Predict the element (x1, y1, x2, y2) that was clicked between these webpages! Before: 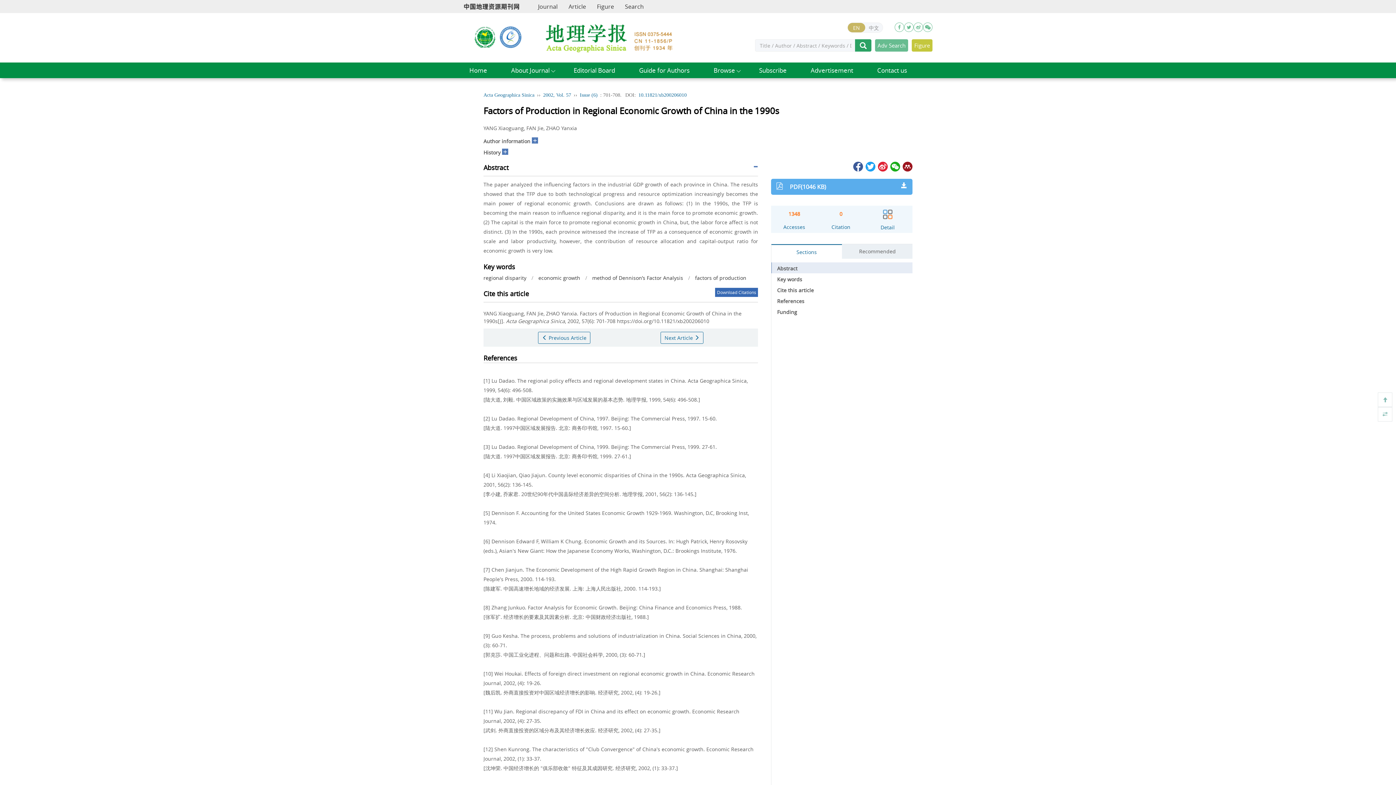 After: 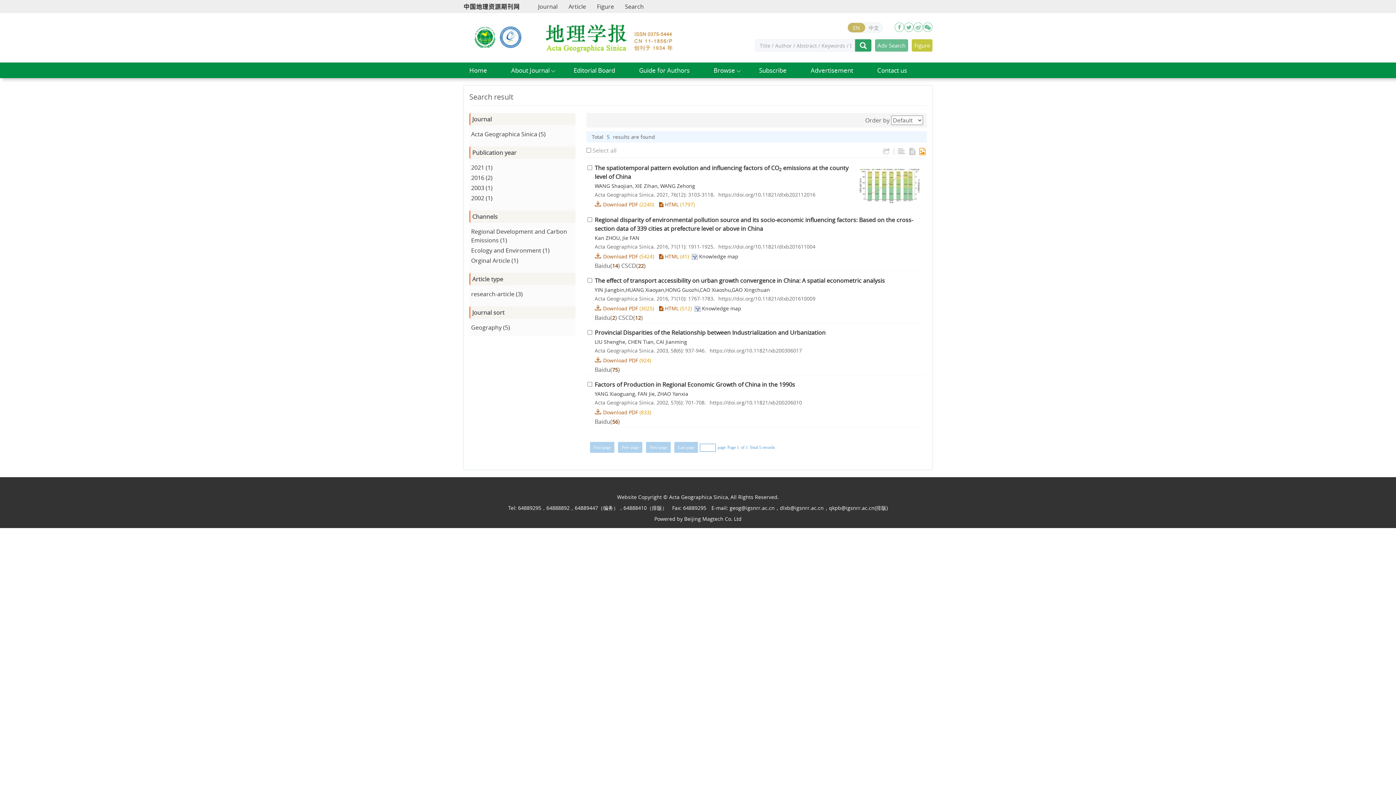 Action: label: regional disparity bbox: (483, 274, 526, 281)